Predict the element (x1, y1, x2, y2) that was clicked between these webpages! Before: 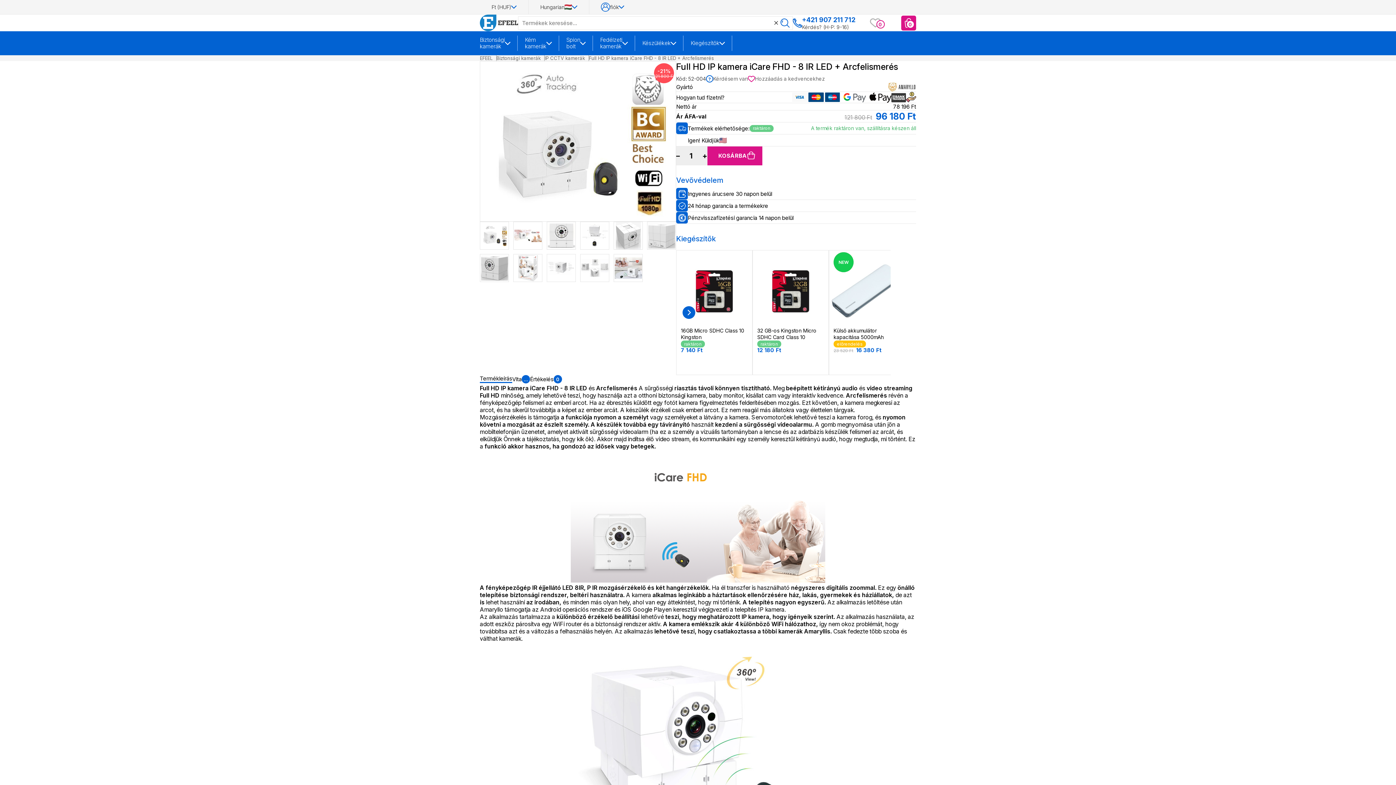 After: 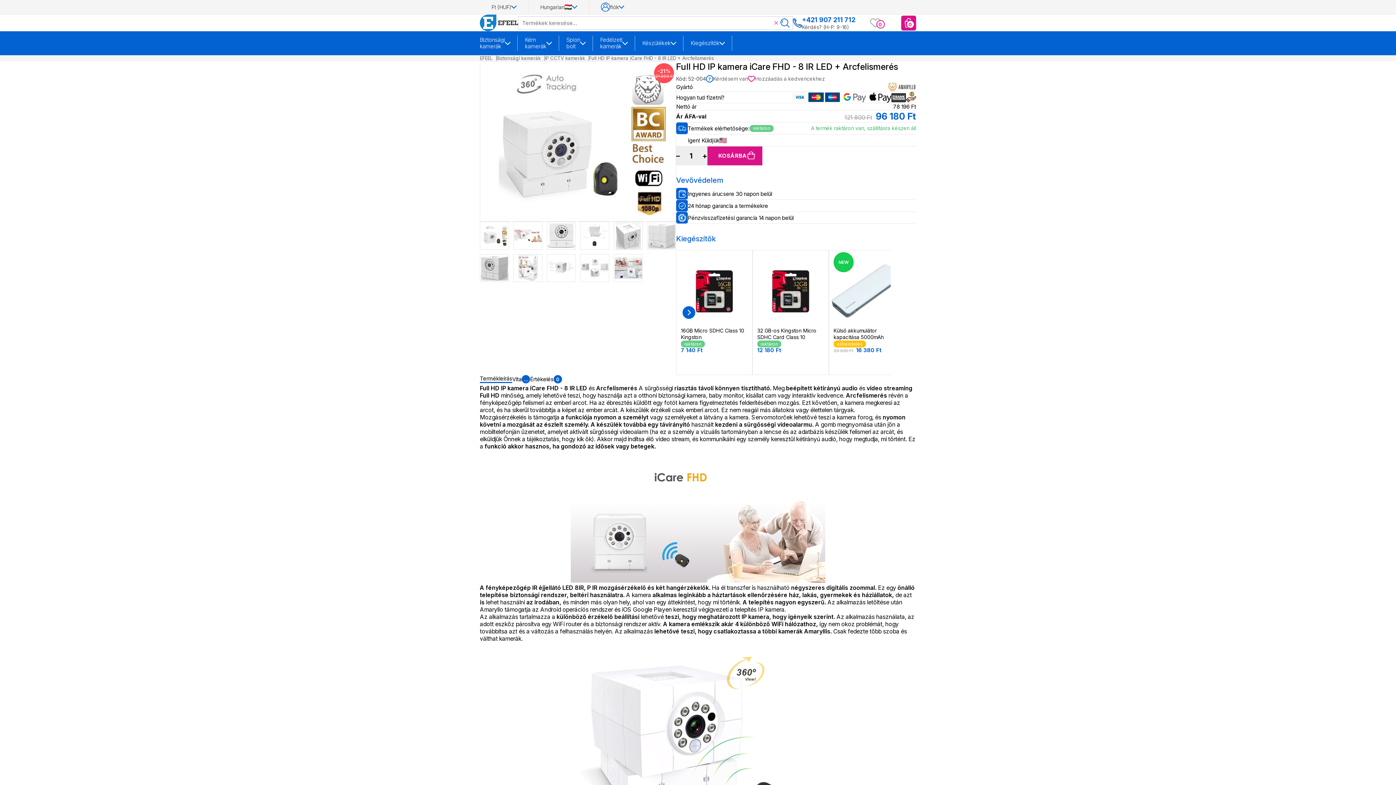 Action: bbox: (772, 18, 780, 27)